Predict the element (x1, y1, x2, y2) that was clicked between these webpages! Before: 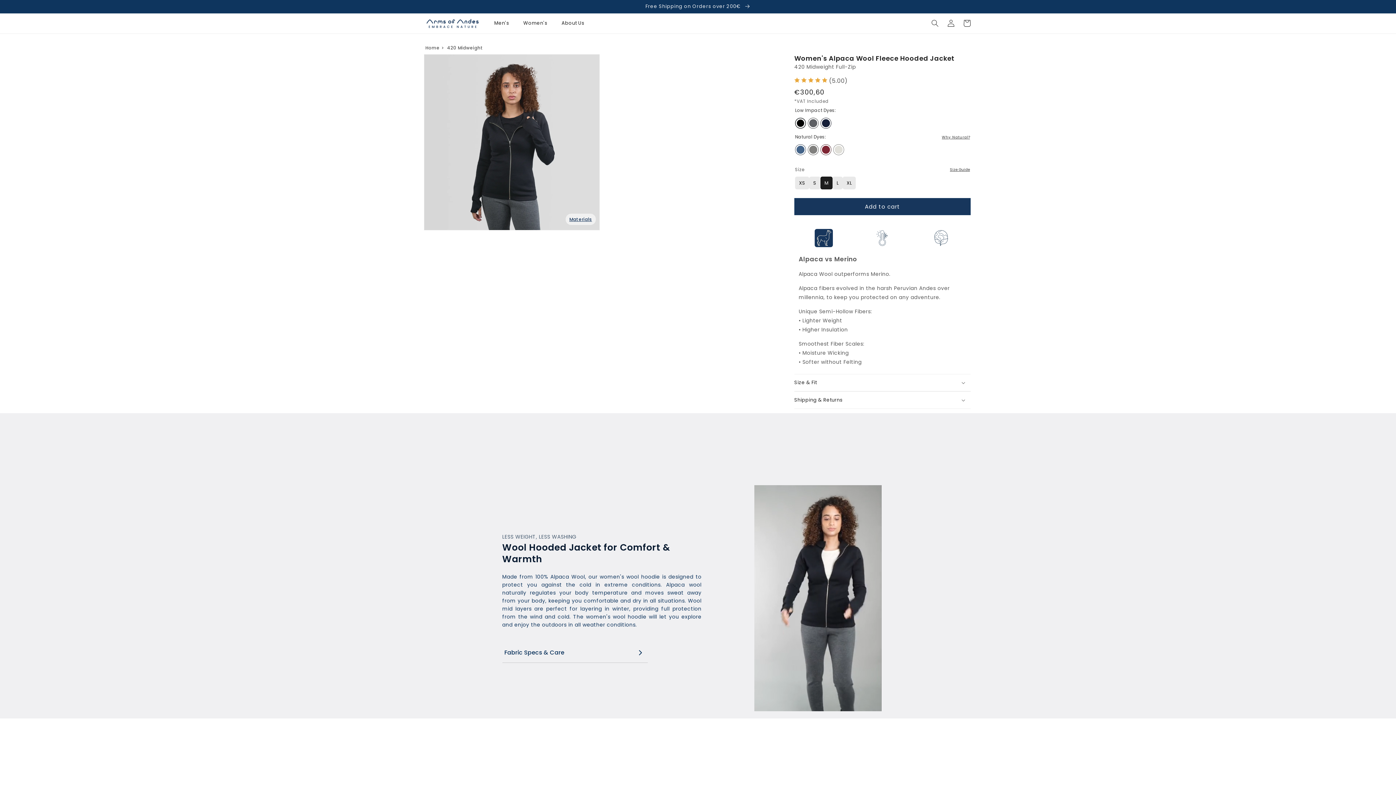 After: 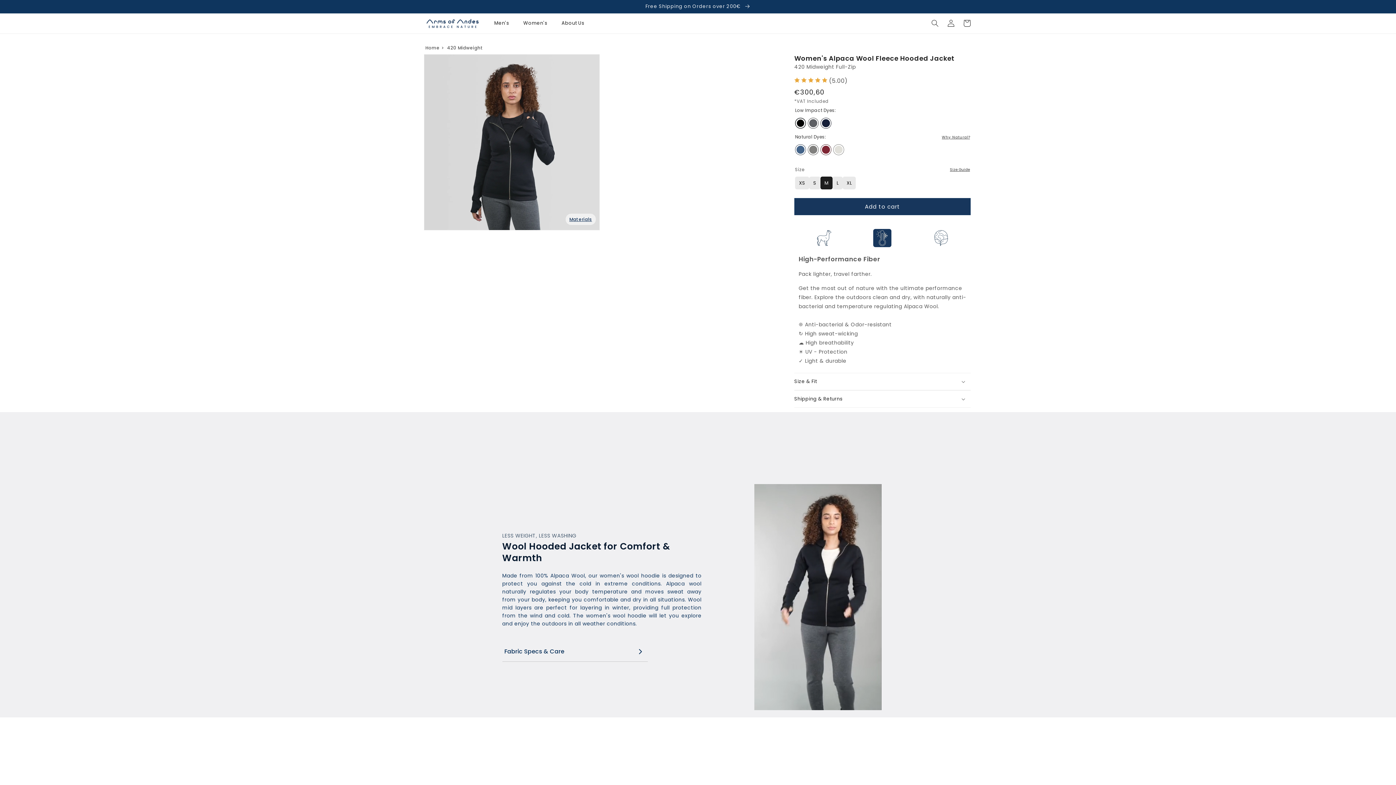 Action: bbox: (873, 229, 891, 247)